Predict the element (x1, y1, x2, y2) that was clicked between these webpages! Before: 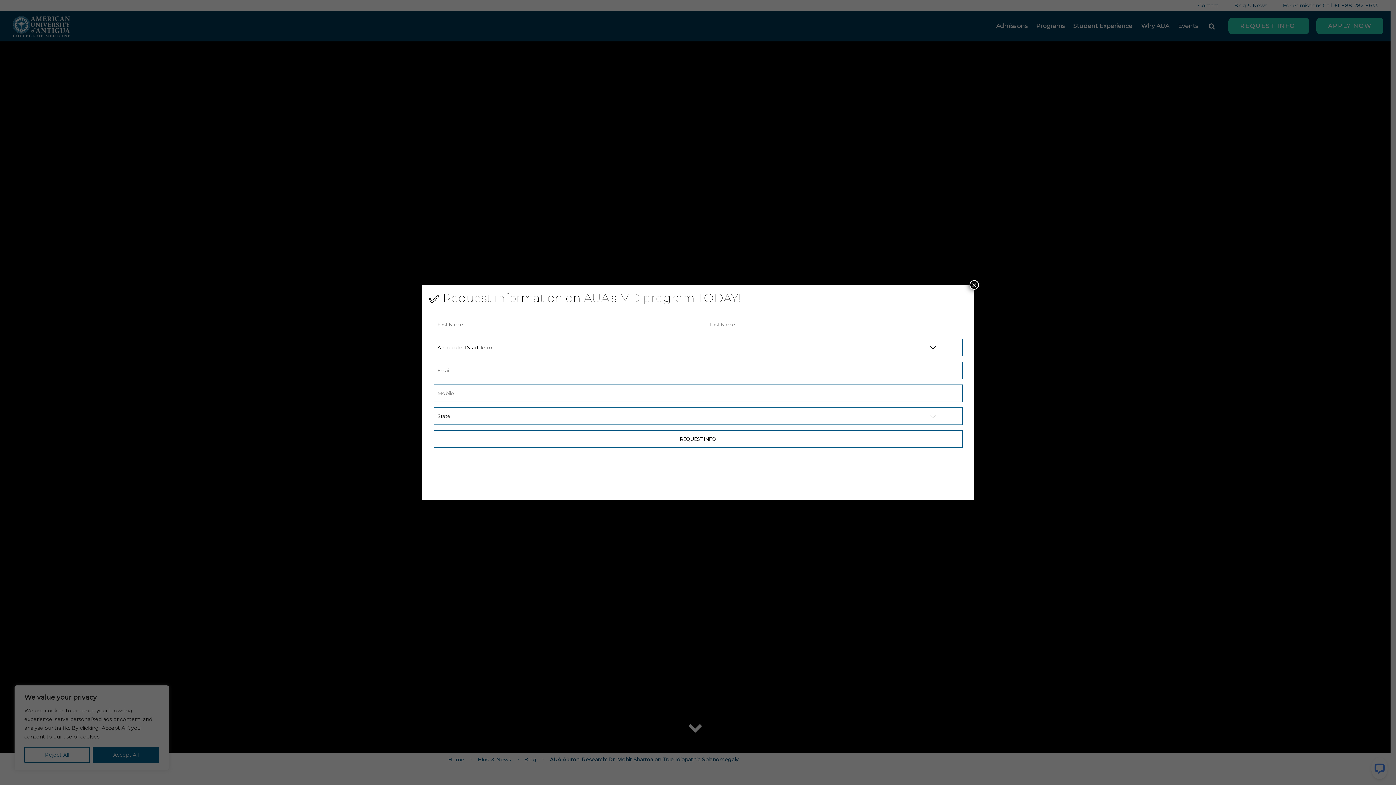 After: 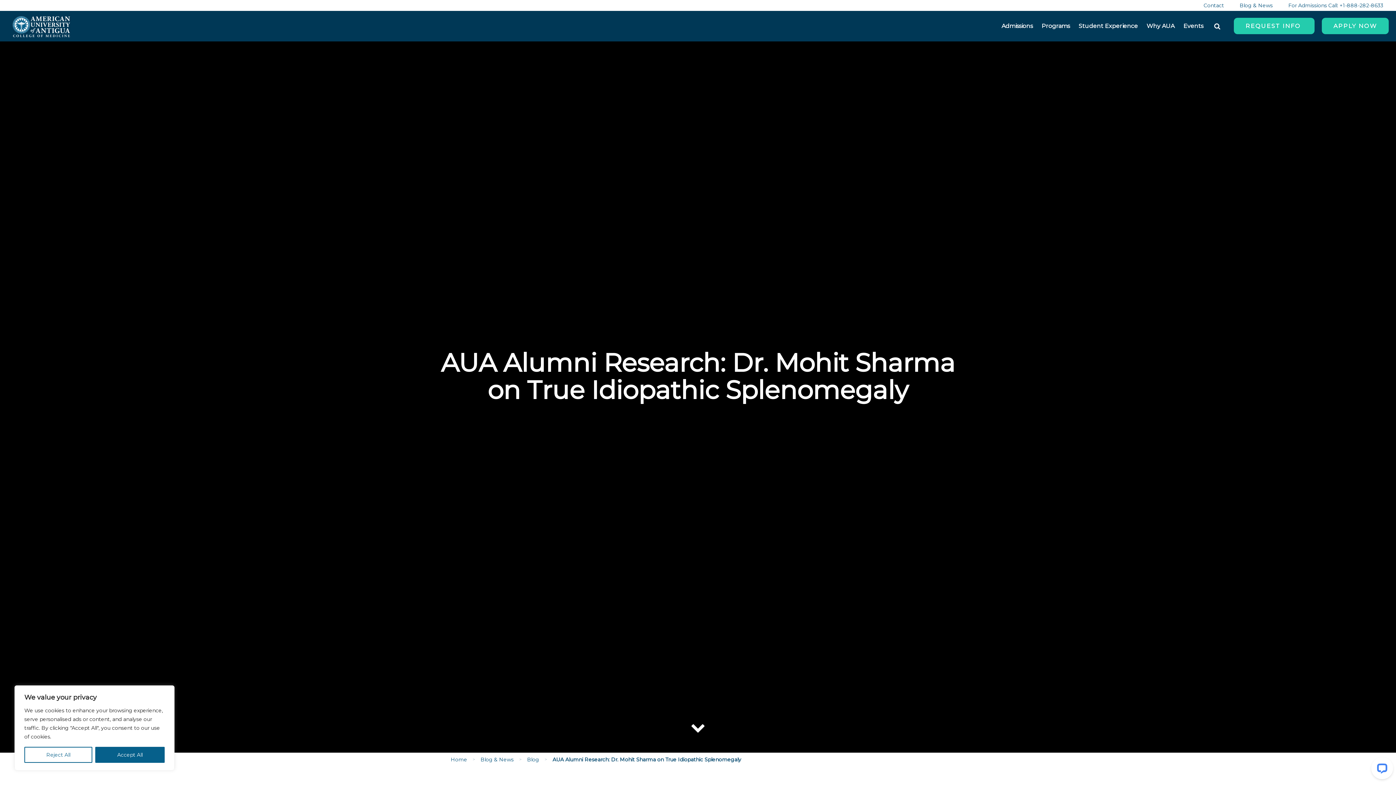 Action: bbox: (969, 280, 979, 289) label: Close